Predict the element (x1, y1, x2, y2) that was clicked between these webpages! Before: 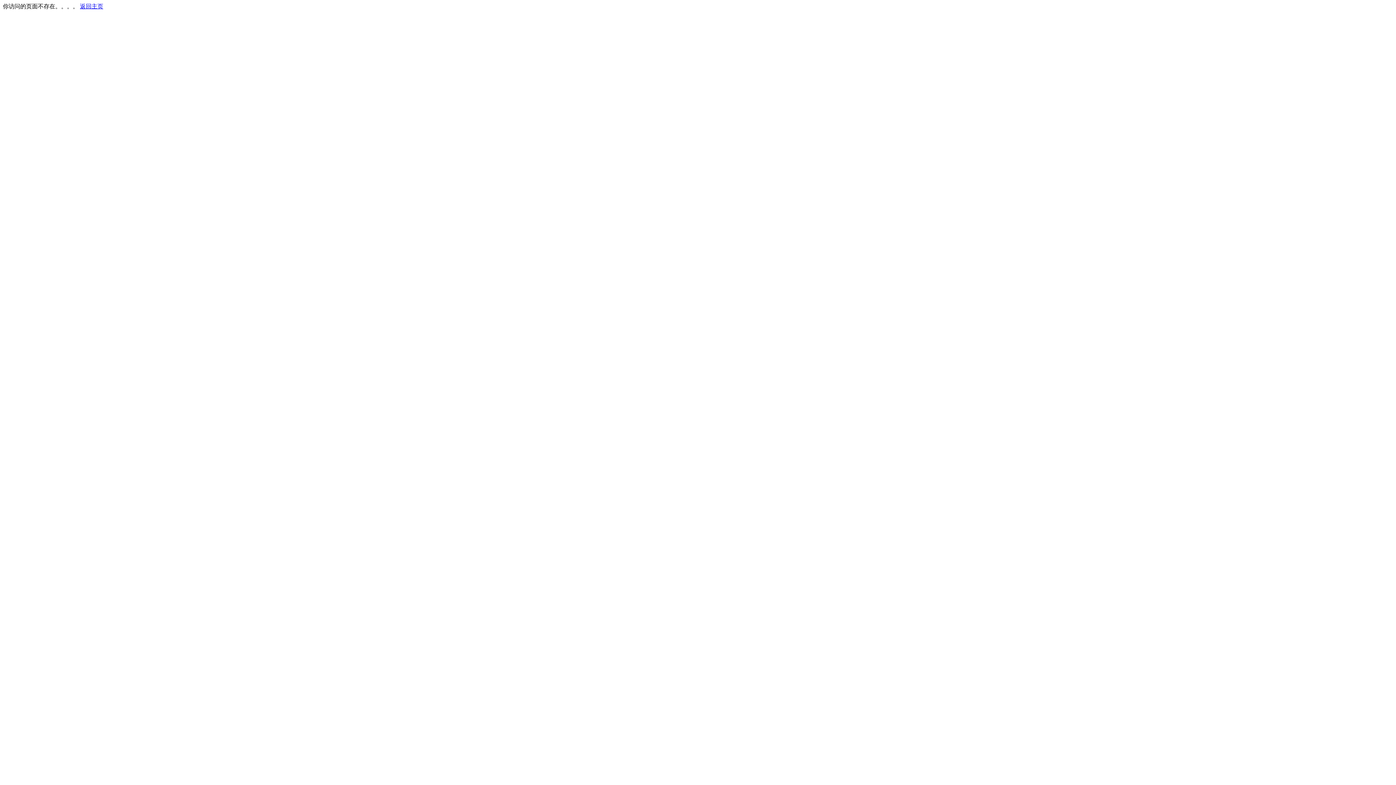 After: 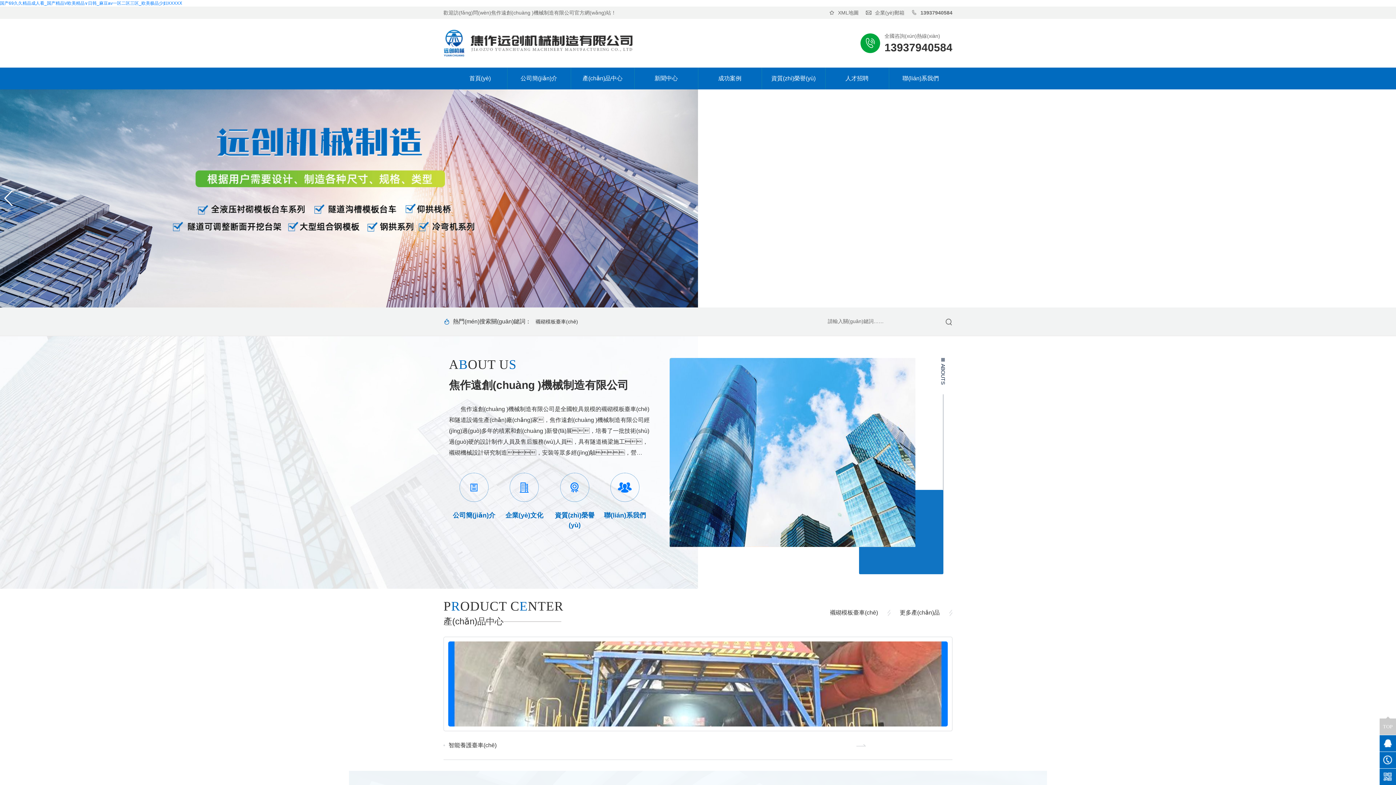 Action: bbox: (80, 3, 103, 9) label: 返回主页